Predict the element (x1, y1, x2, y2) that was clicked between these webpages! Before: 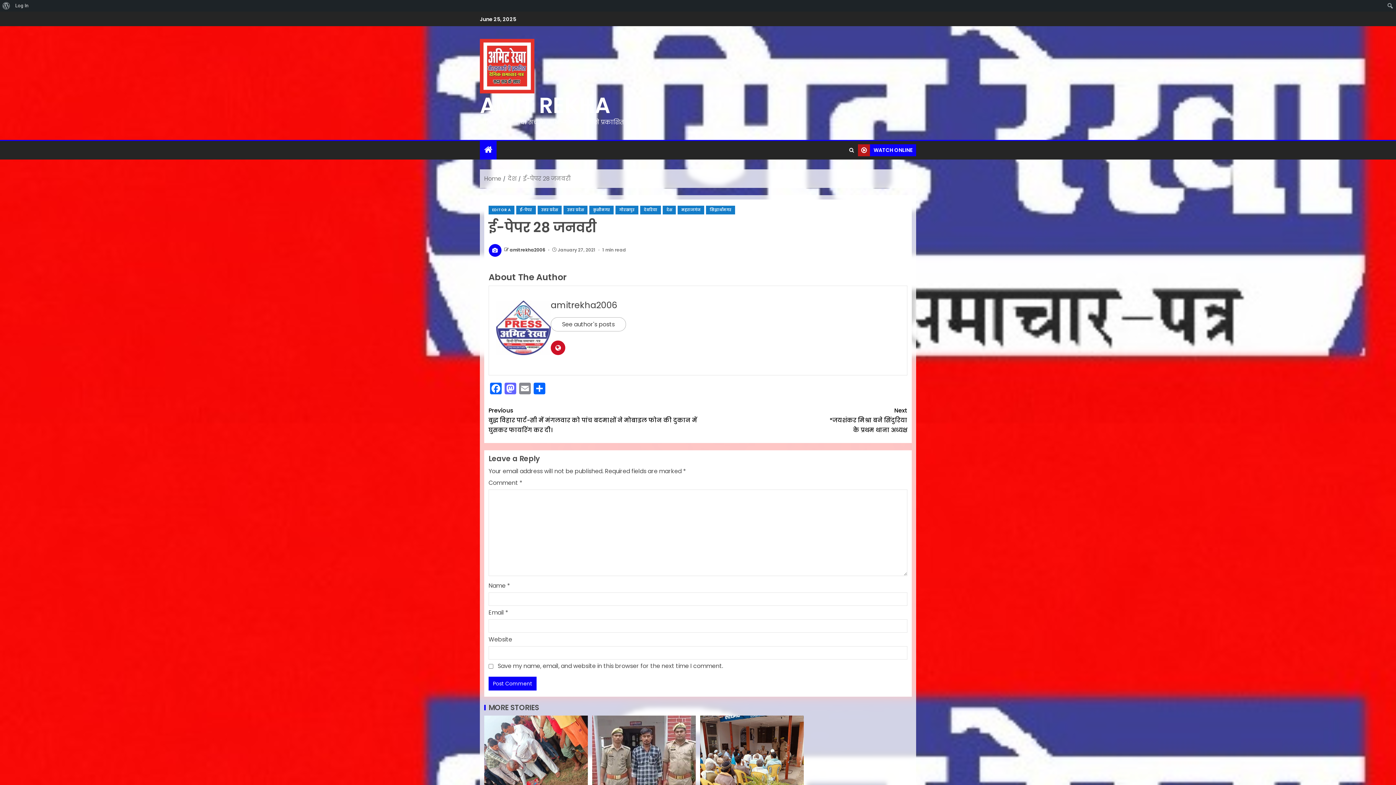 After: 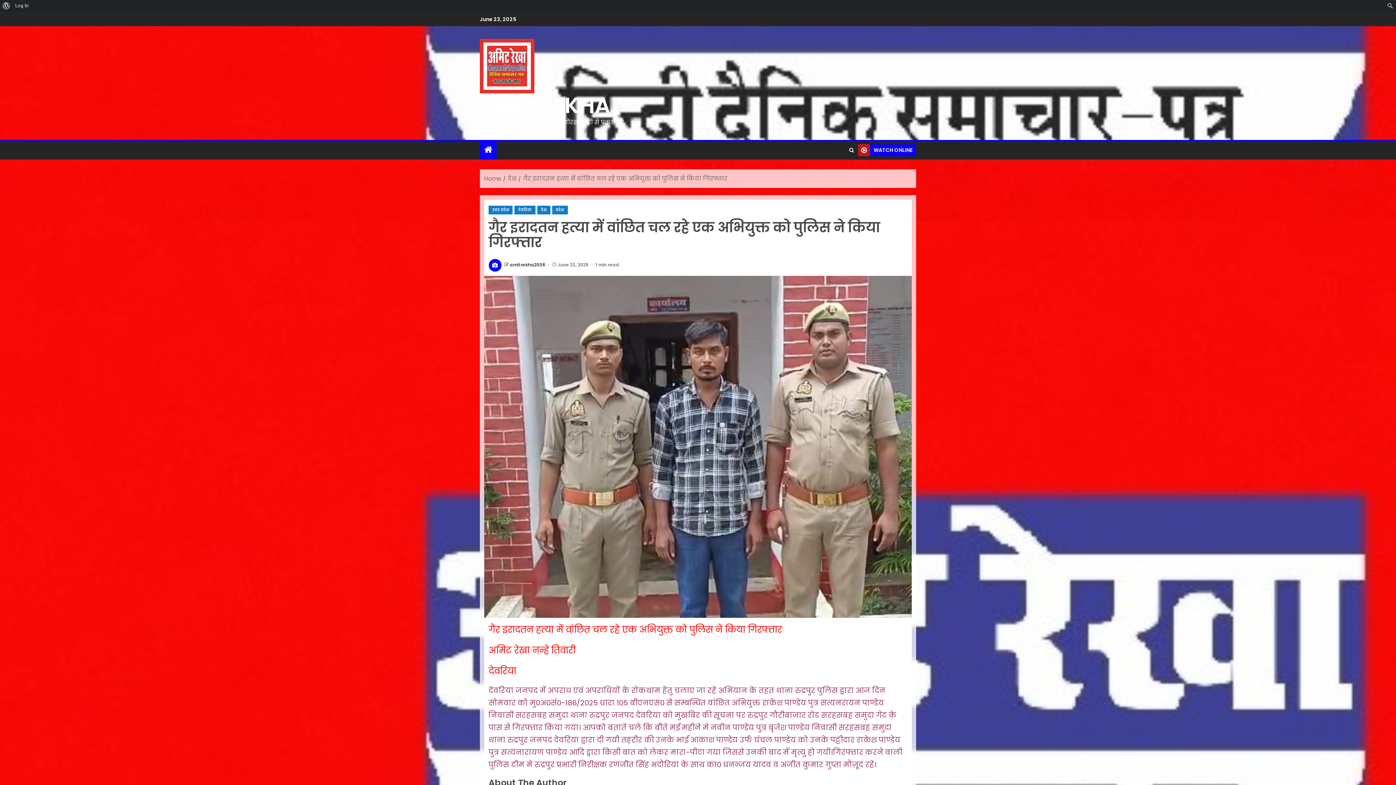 Action: bbox: (592, 716, 696, 810) label: गैर इरादतन हत्या में वांछित चल रहे एक अभियुक्त को पुलिस ने किया गिरफ्तार